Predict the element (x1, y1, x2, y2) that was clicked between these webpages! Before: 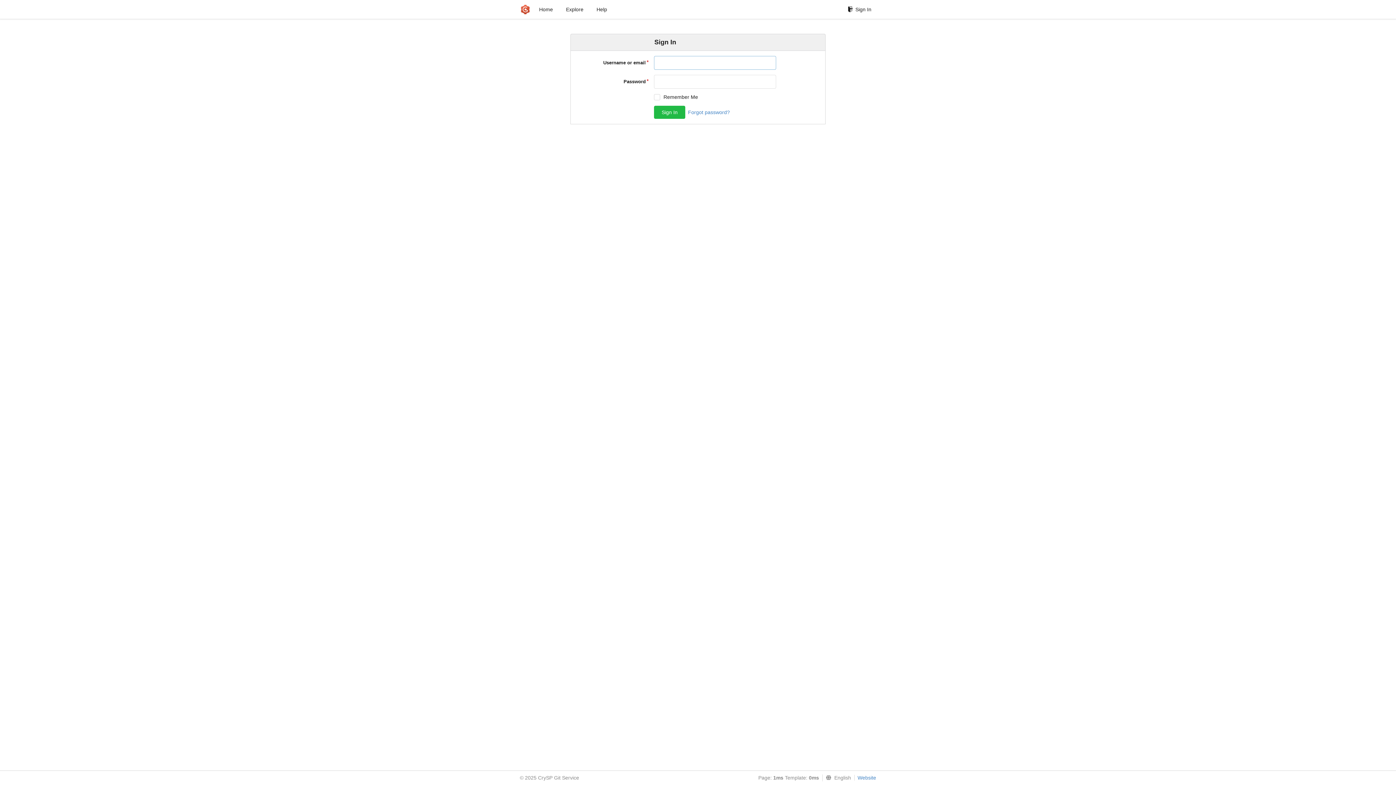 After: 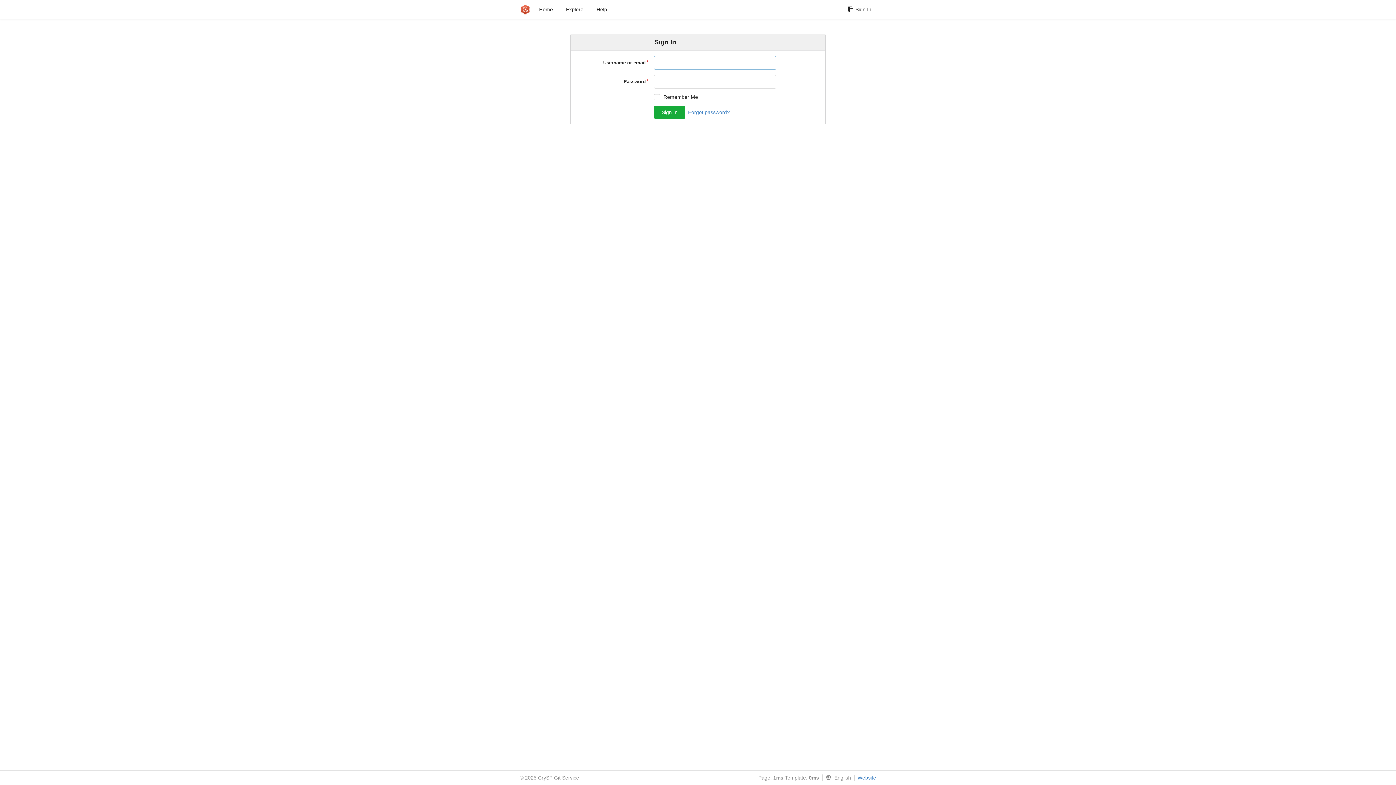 Action: label: Sign In bbox: (654, 105, 685, 119)